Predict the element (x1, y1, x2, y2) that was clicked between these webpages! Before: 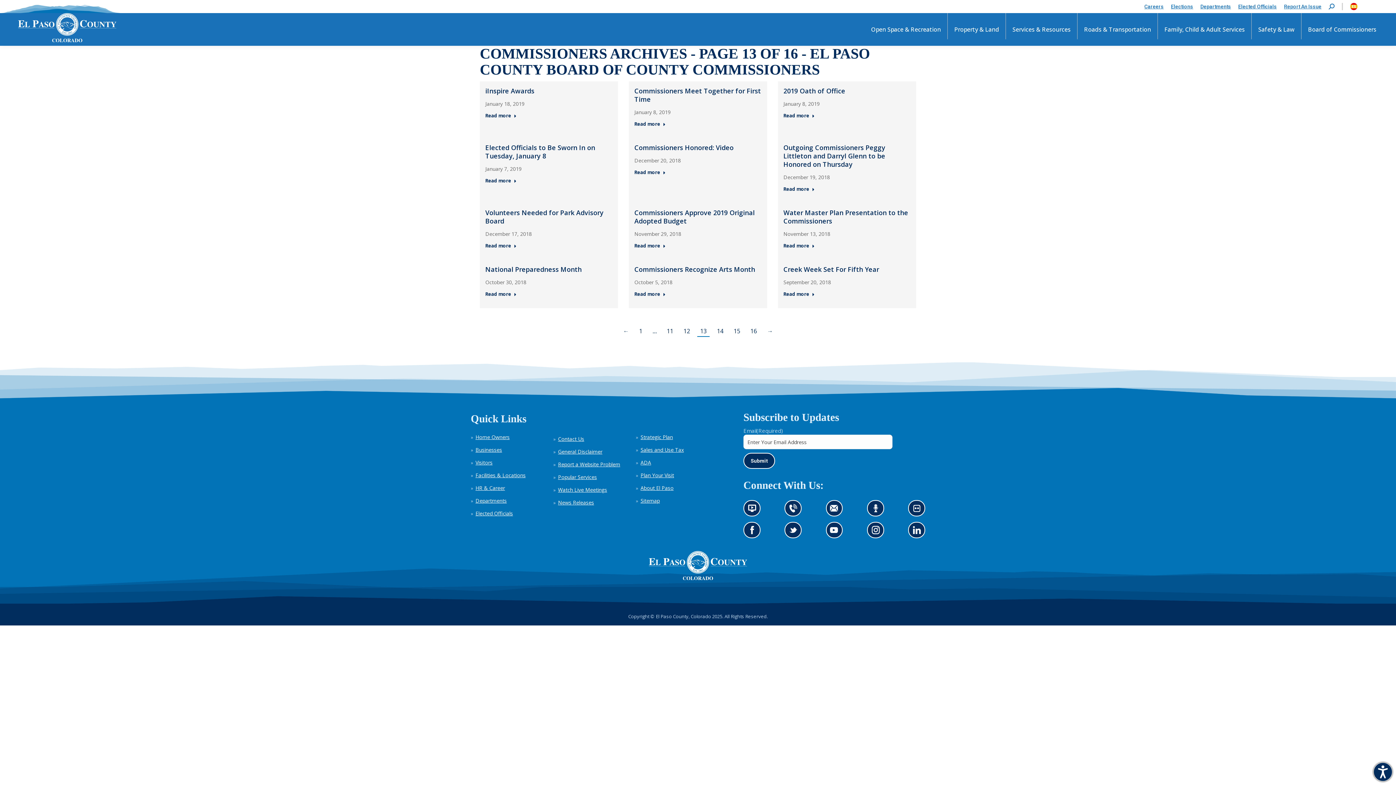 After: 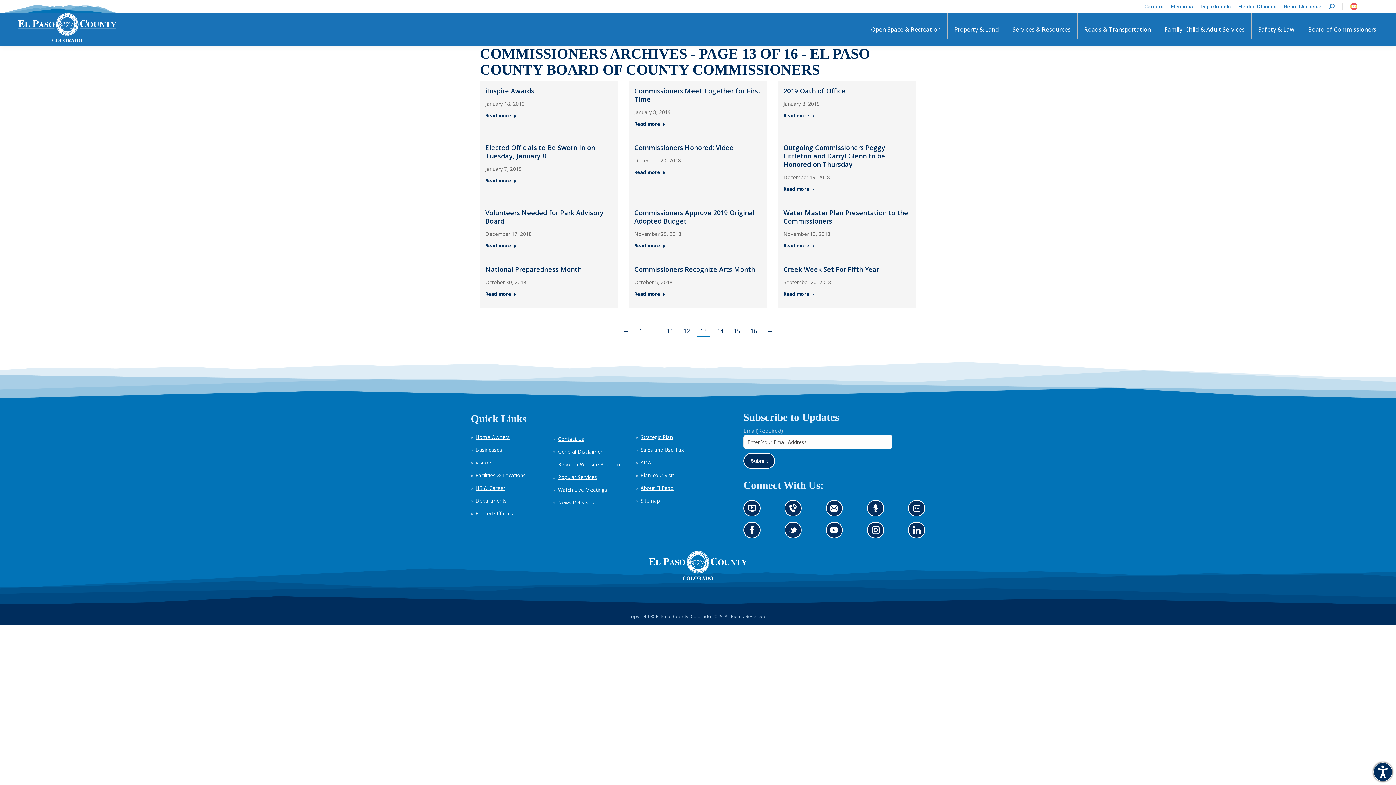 Action: bbox: (1342, 2, 1360, 10)